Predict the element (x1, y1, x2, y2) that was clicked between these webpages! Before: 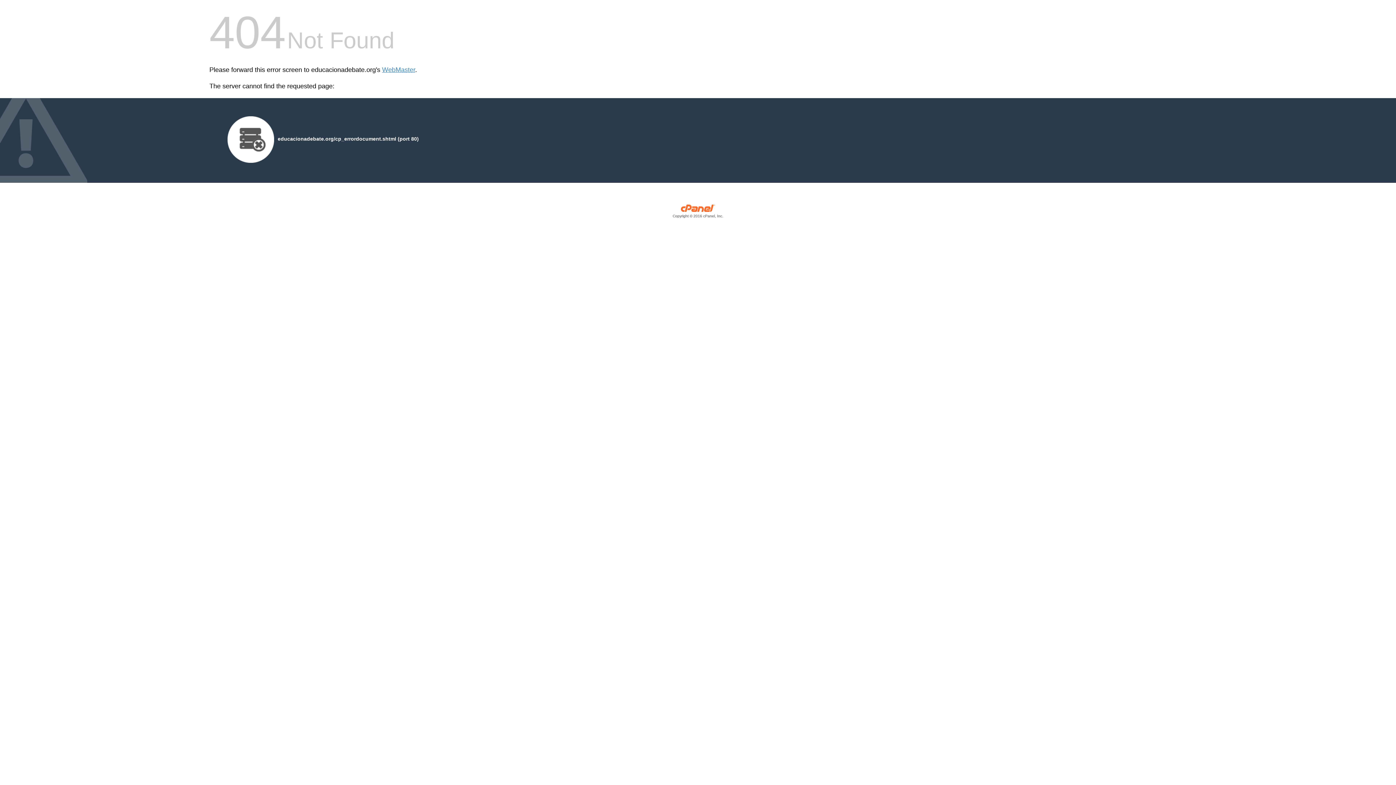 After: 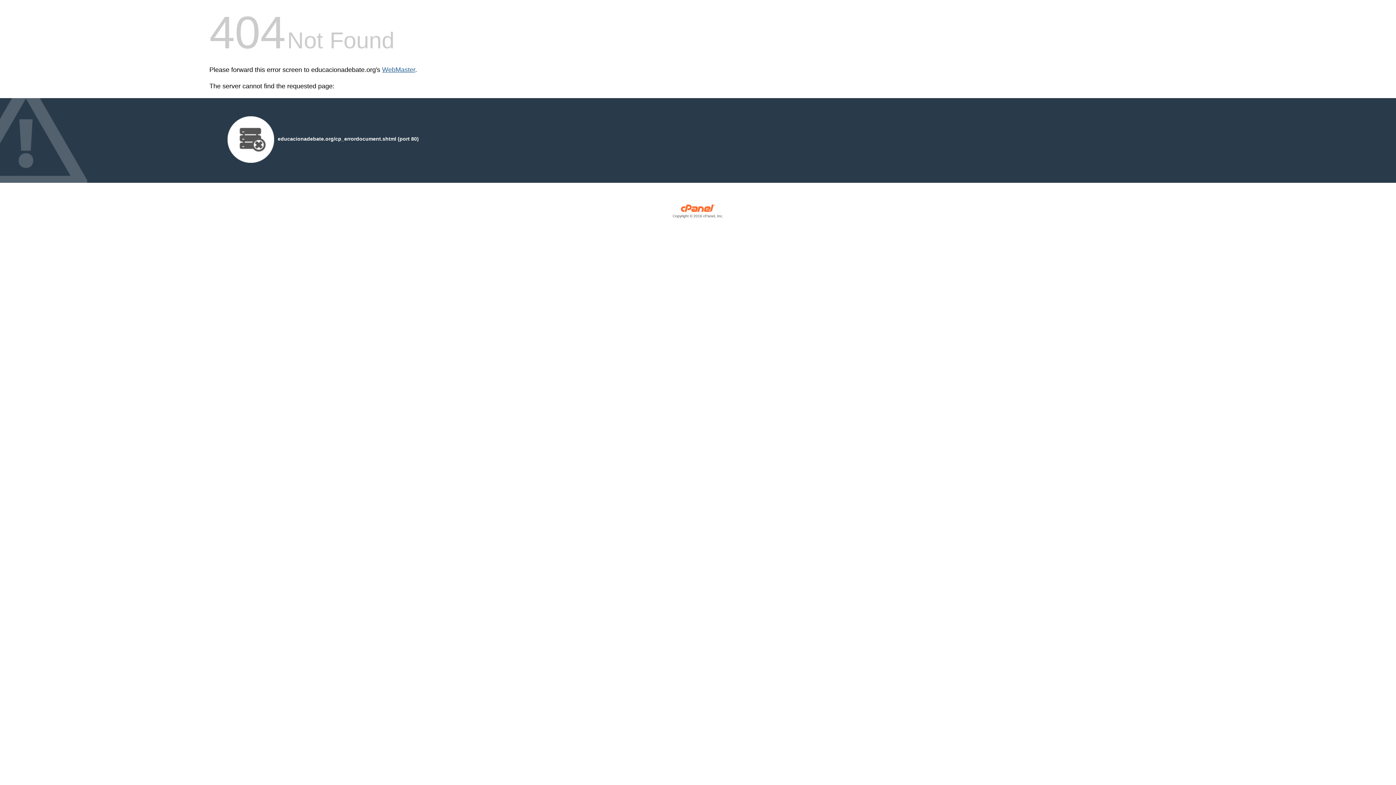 Action: label: WebMaster bbox: (382, 66, 415, 73)